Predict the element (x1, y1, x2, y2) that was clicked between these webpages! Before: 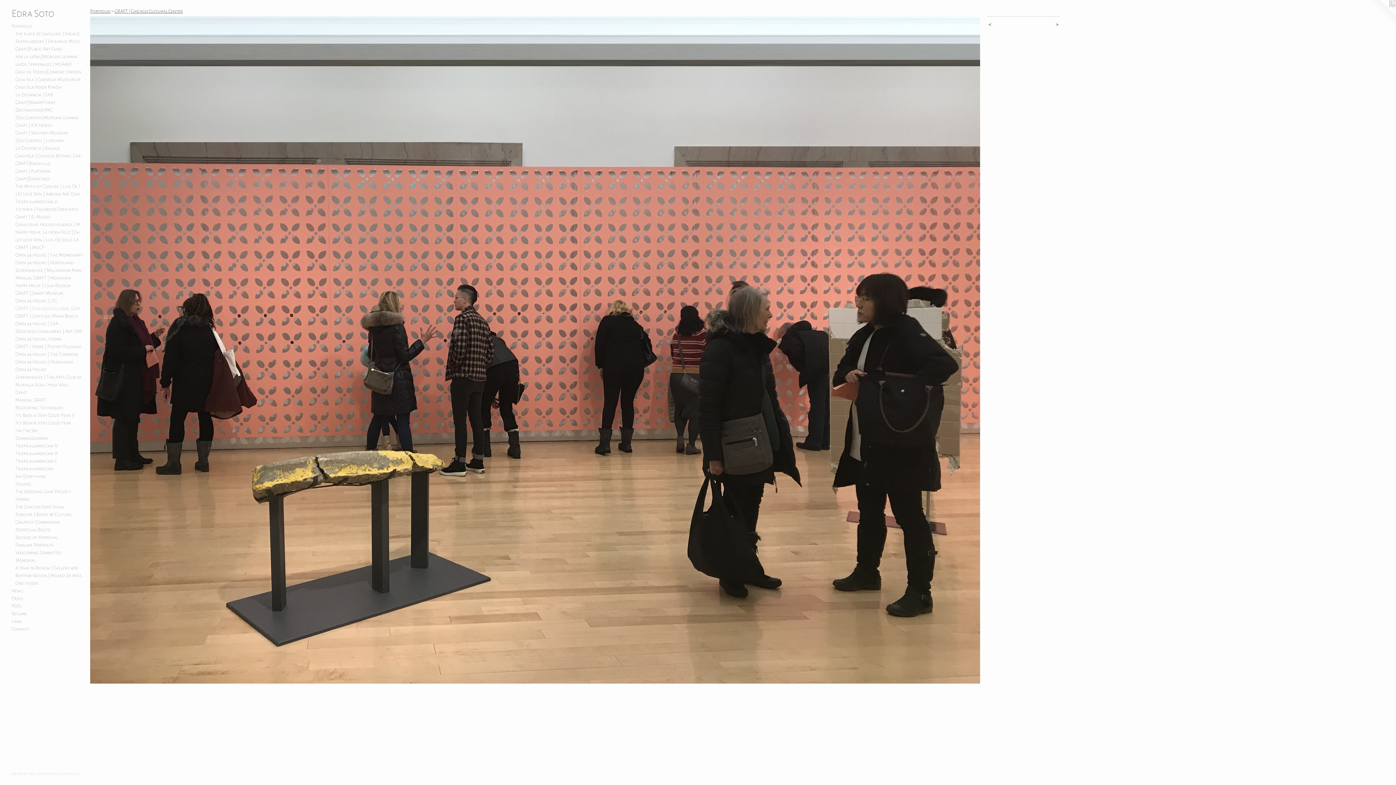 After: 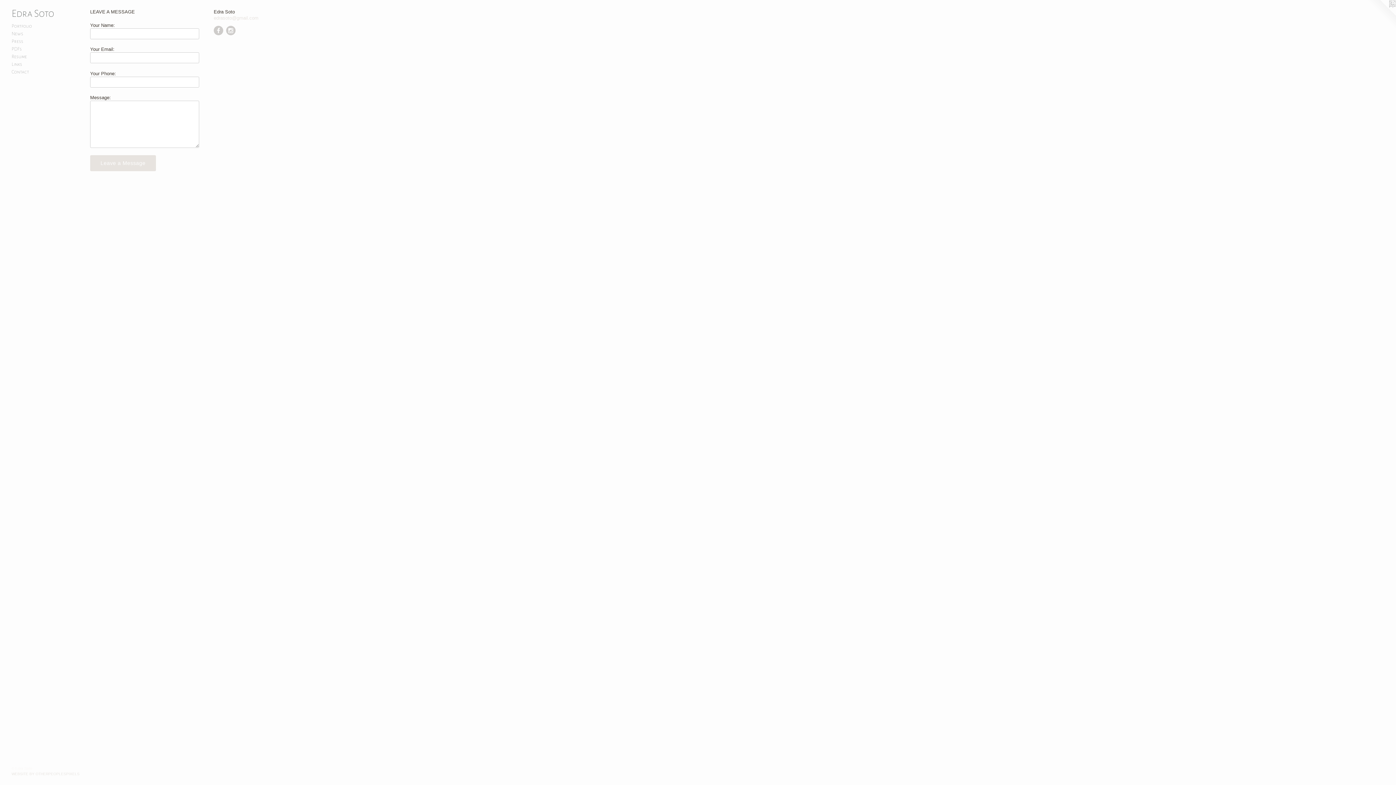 Action: bbox: (11, 625, 84, 633) label: Contact